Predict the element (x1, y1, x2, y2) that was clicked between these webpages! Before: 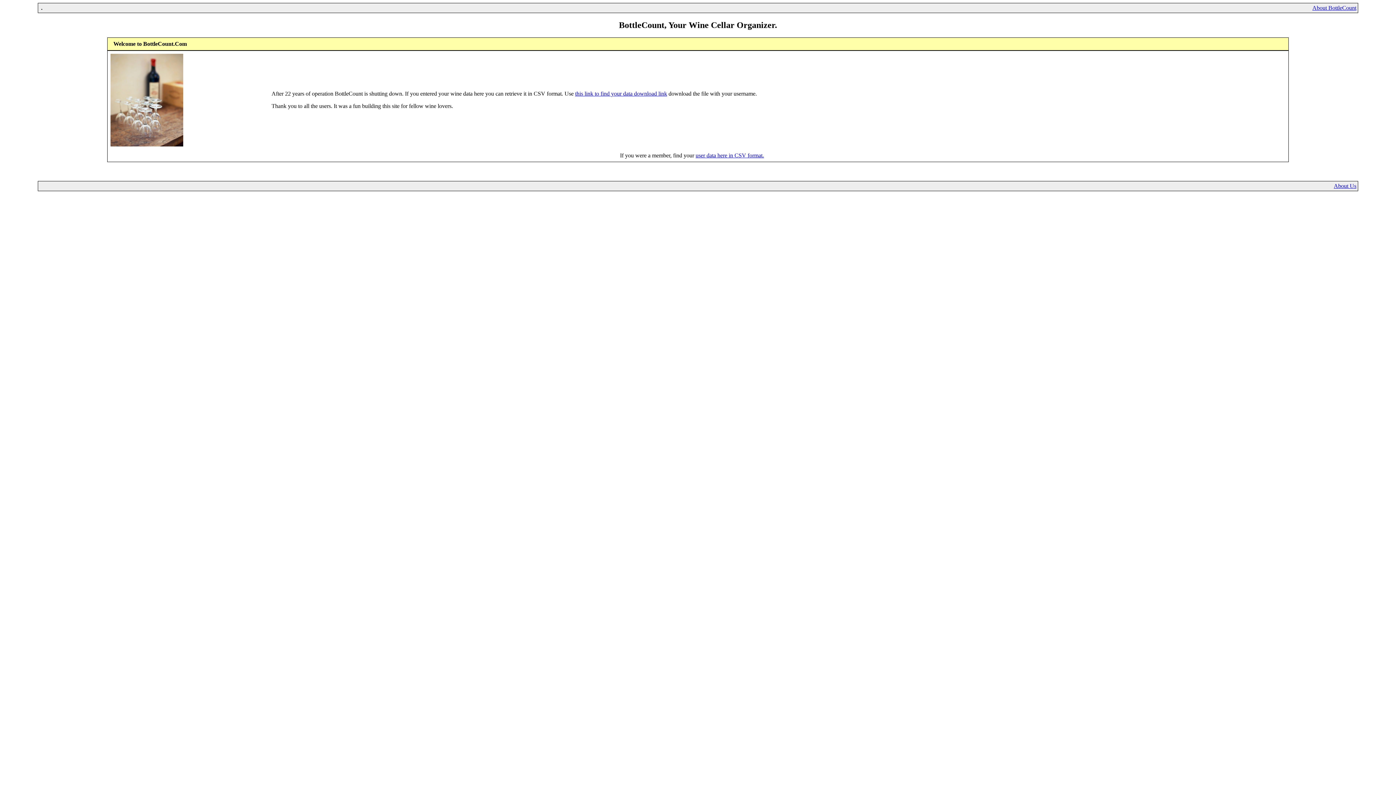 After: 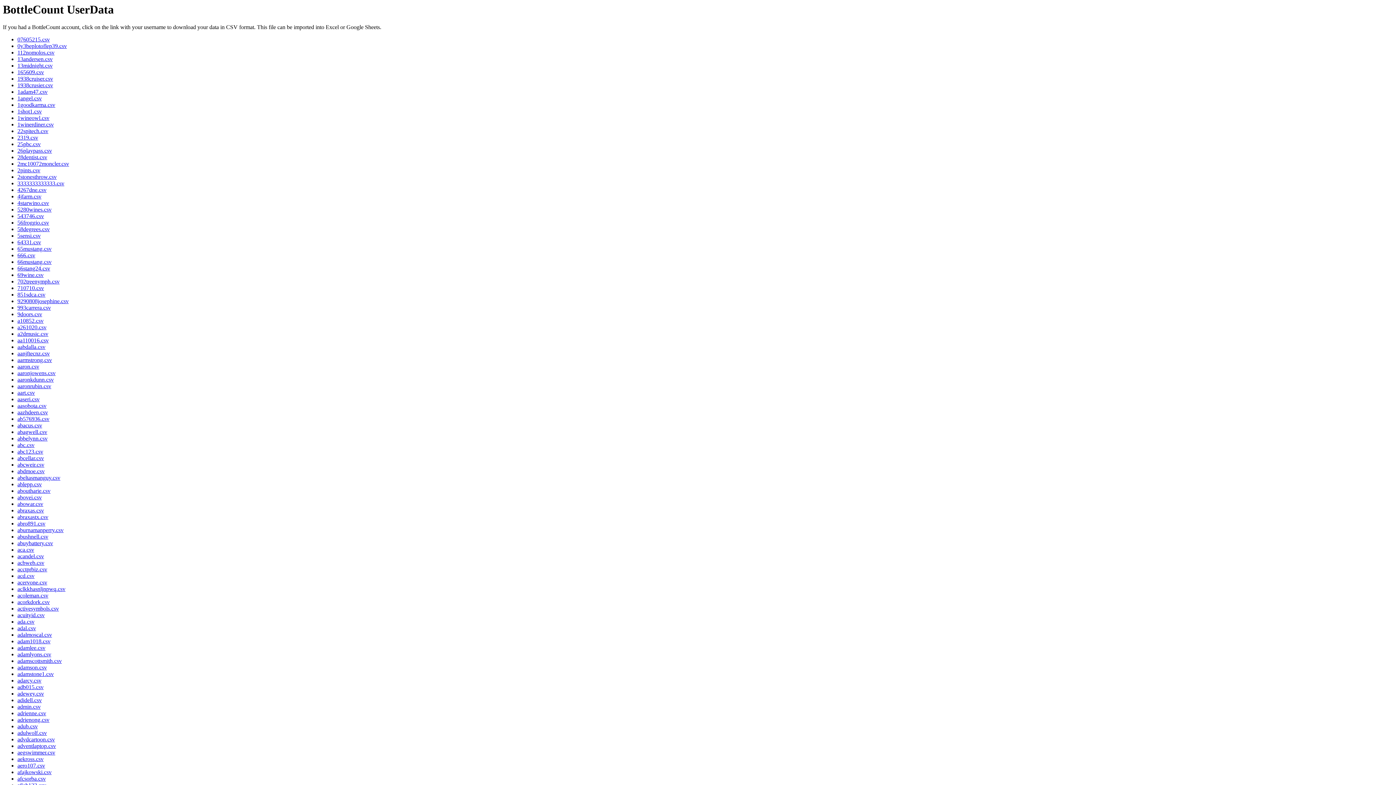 Action: label: this link to find your data download link bbox: (575, 90, 667, 96)